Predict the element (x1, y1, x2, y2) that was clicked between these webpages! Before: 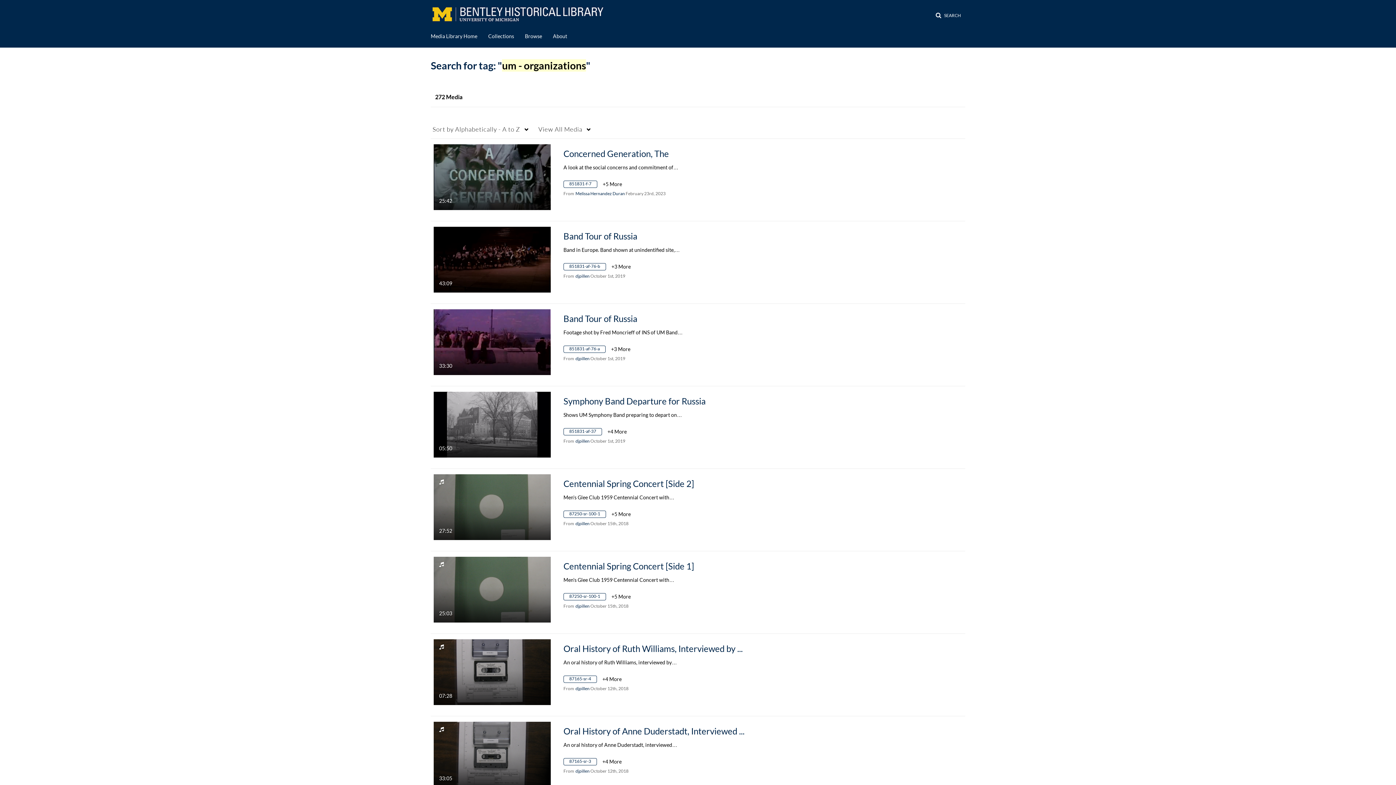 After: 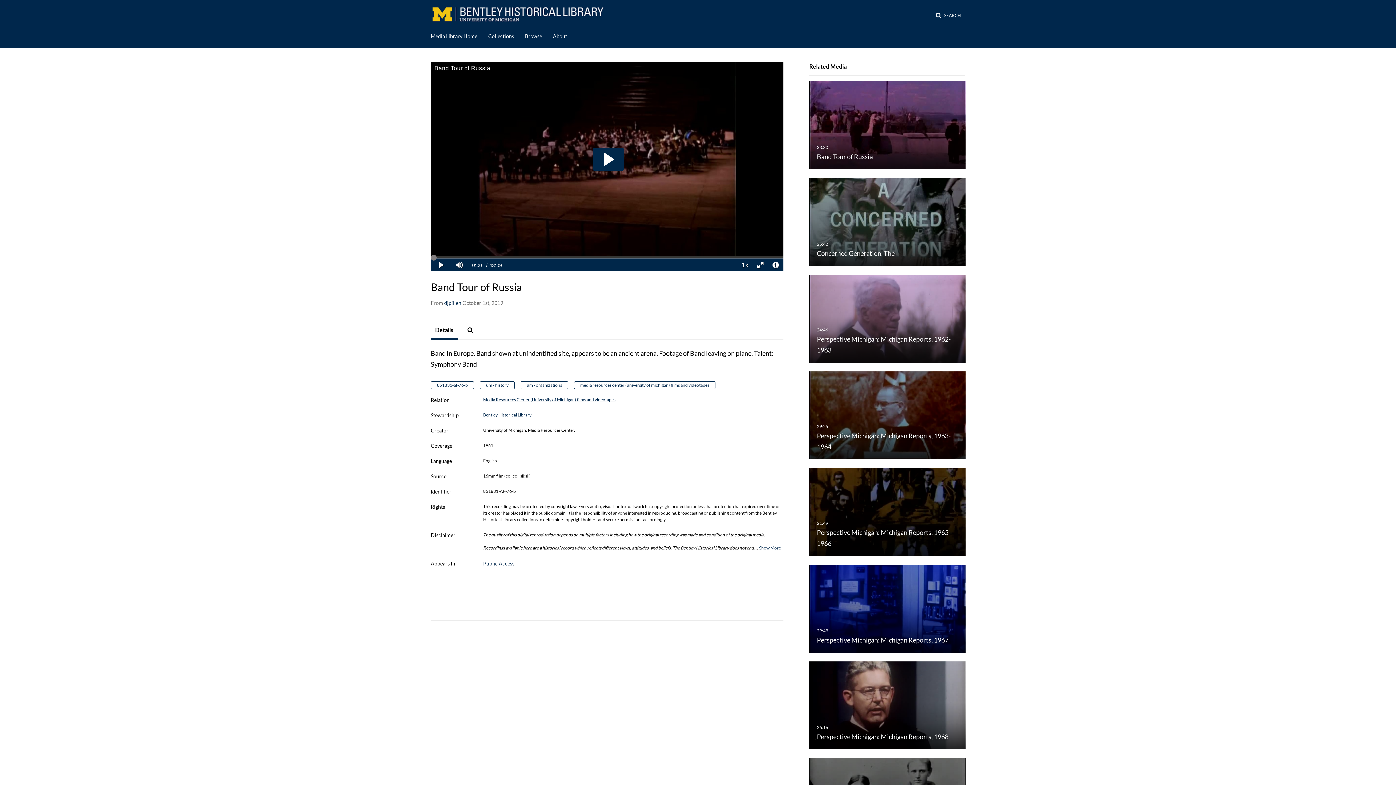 Action: bbox: (563, 231, 637, 241) label: Band Tour of Russia